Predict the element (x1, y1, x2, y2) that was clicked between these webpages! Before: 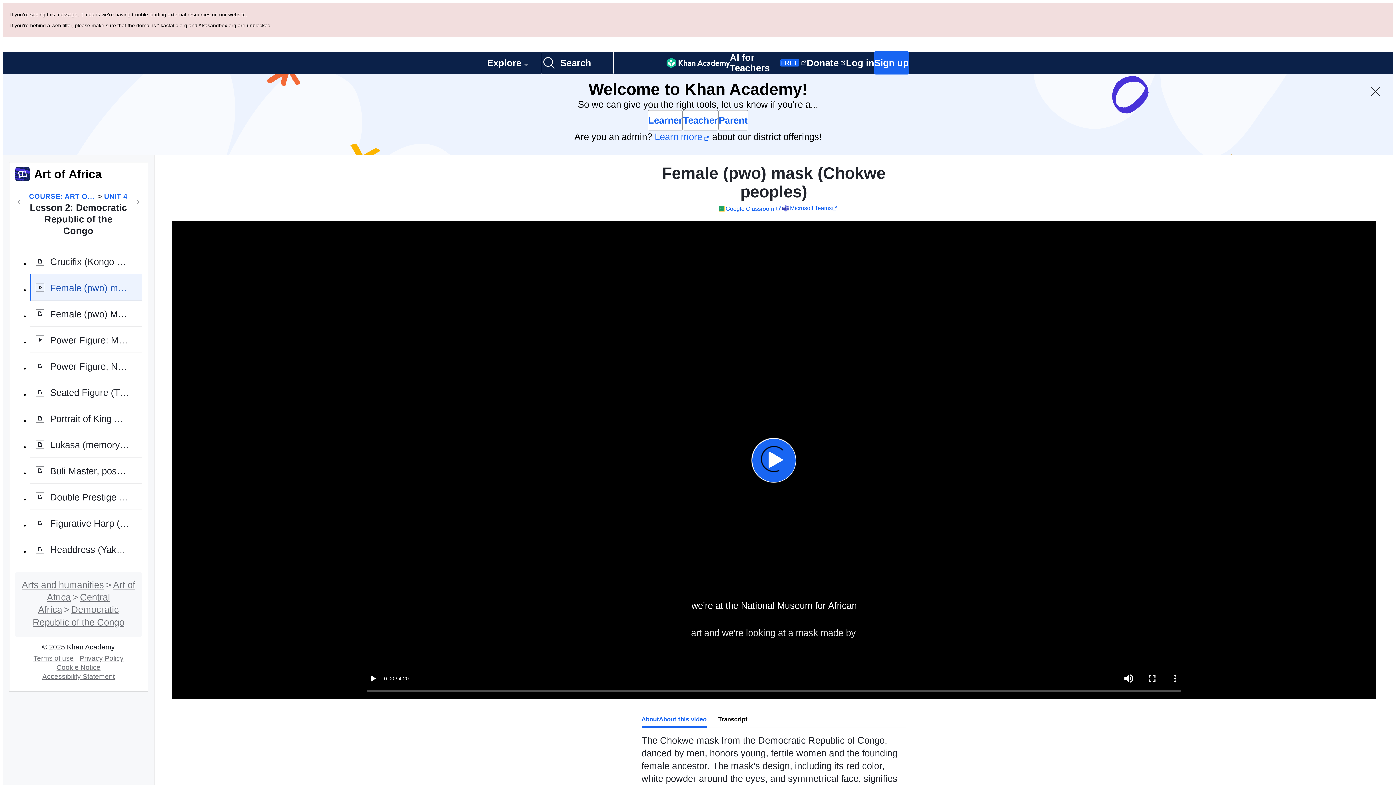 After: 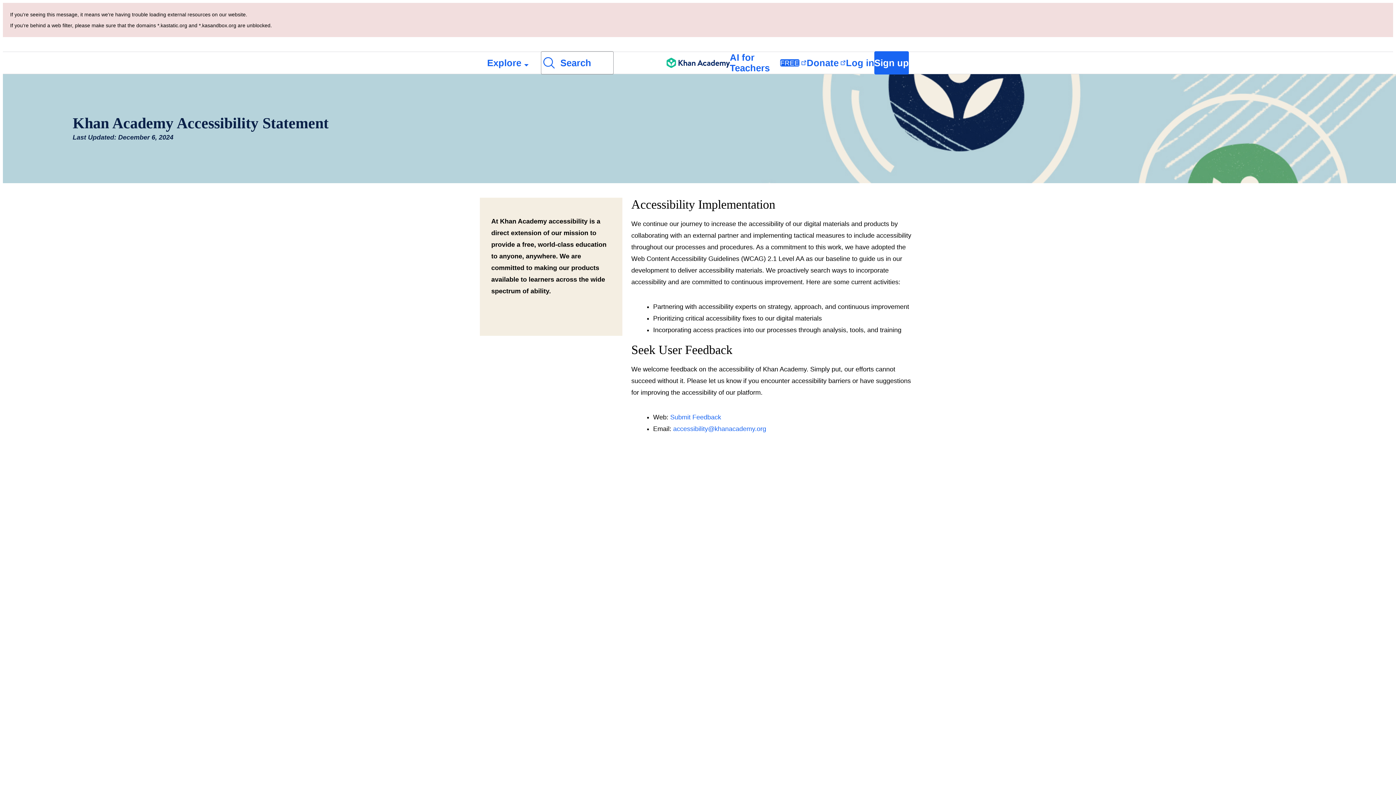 Action: label: Accessibility Statement bbox: (39, 591, 117, 599)